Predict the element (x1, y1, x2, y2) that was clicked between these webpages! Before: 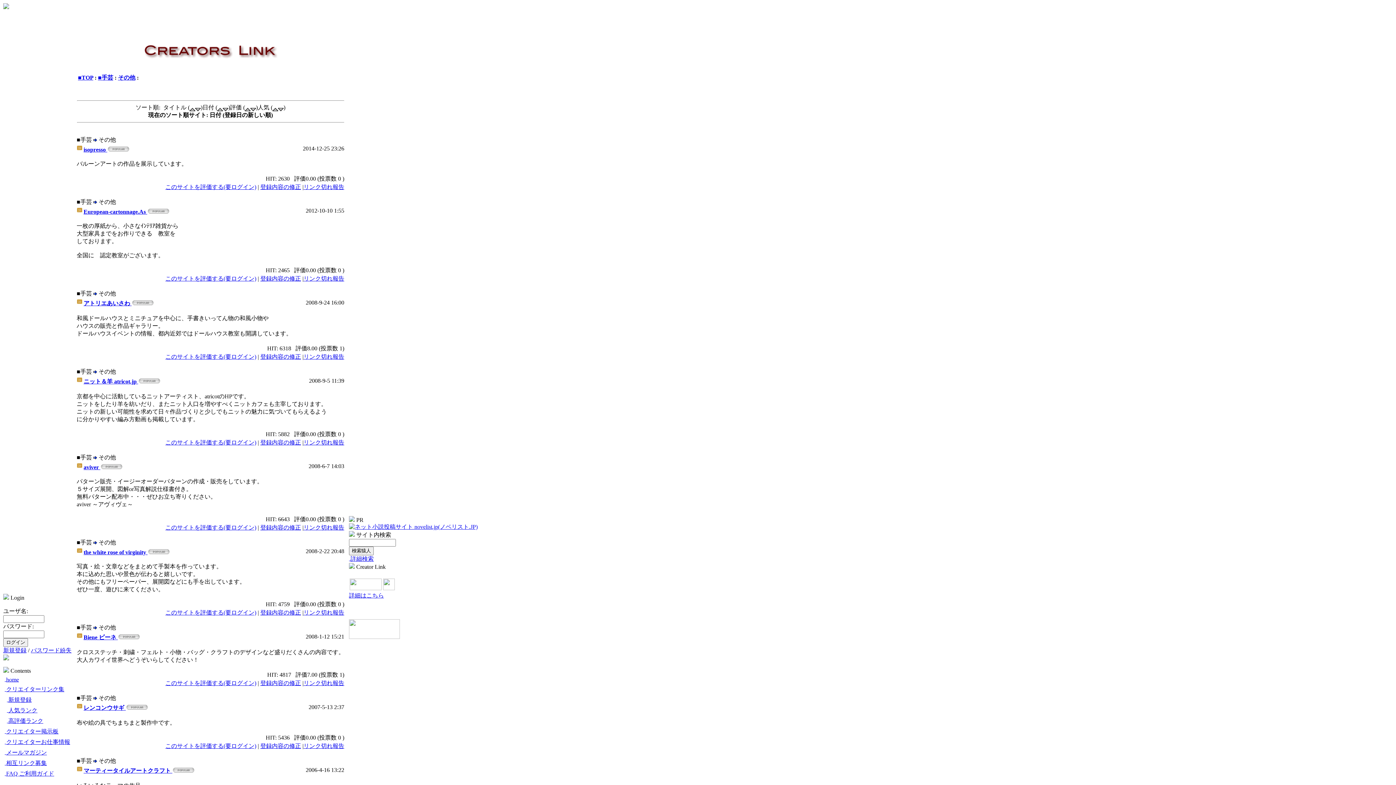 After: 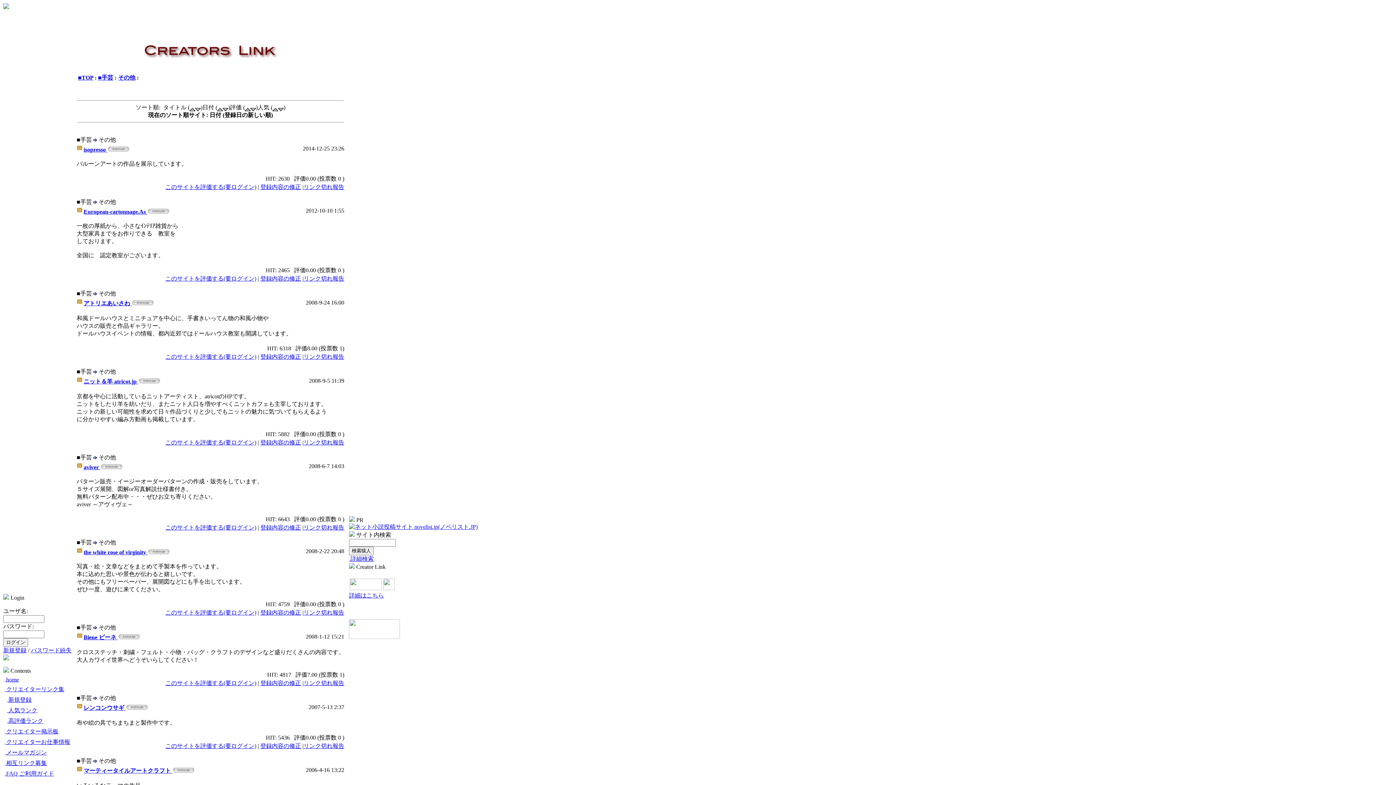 Action: bbox: (76, 549, 170, 555) label: the white rose of virginity 